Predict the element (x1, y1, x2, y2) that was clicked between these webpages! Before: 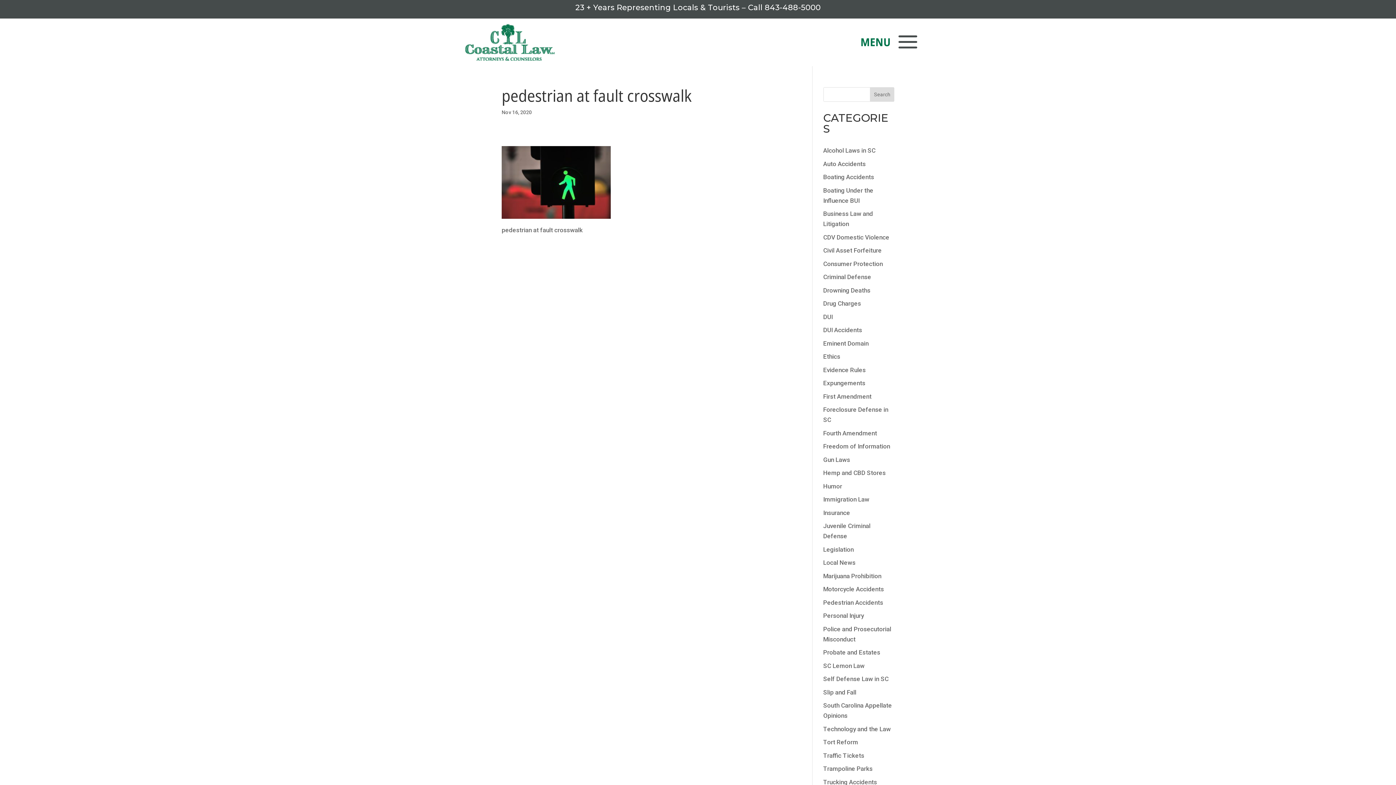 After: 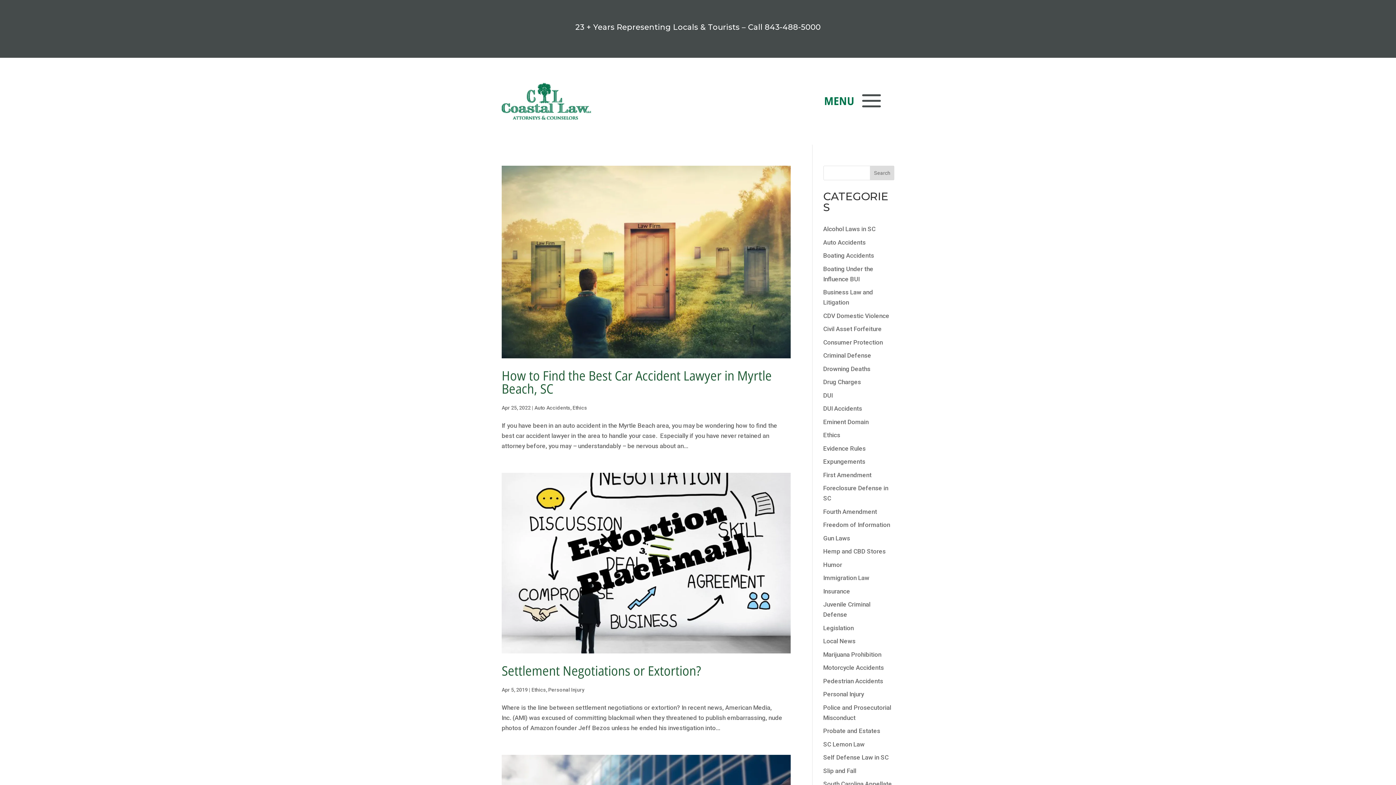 Action: bbox: (823, 353, 840, 360) label: Ethics